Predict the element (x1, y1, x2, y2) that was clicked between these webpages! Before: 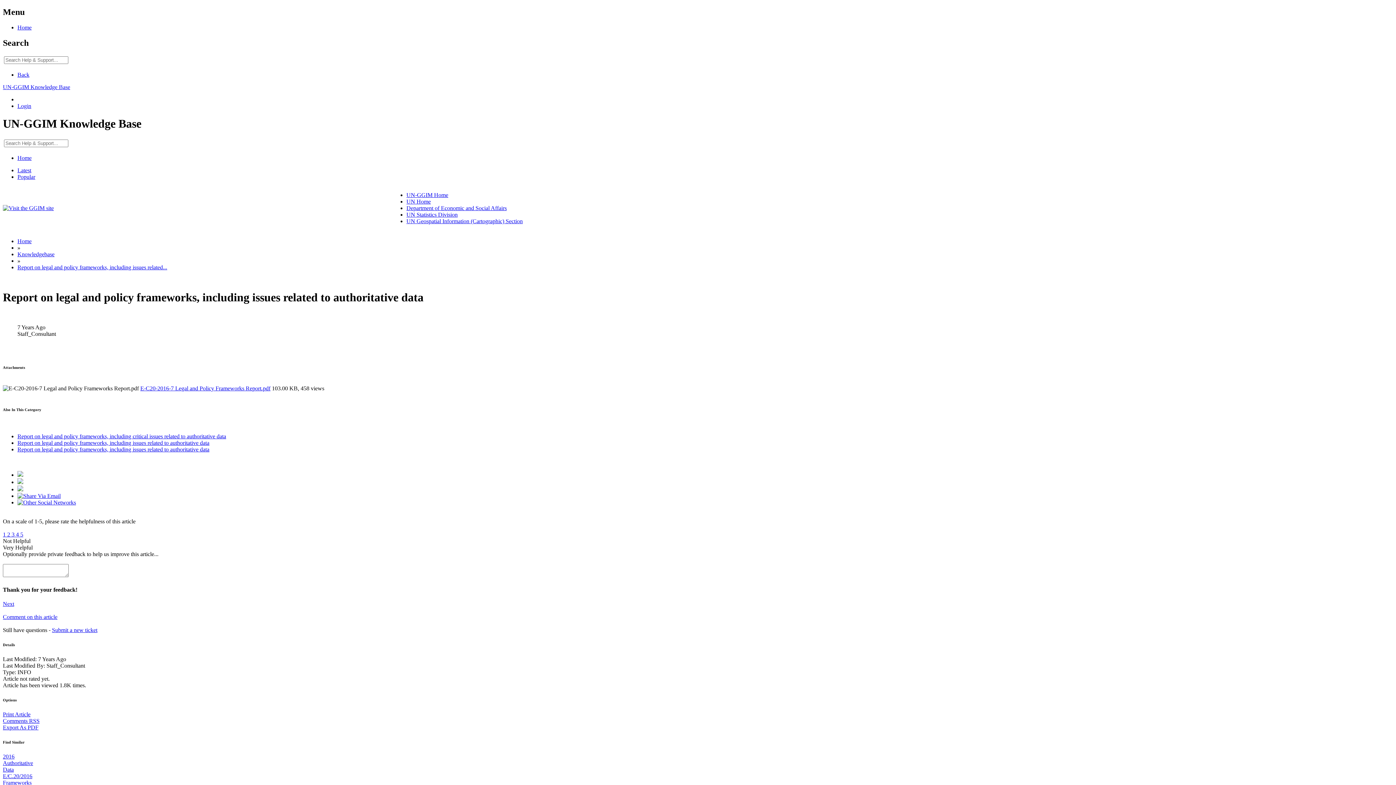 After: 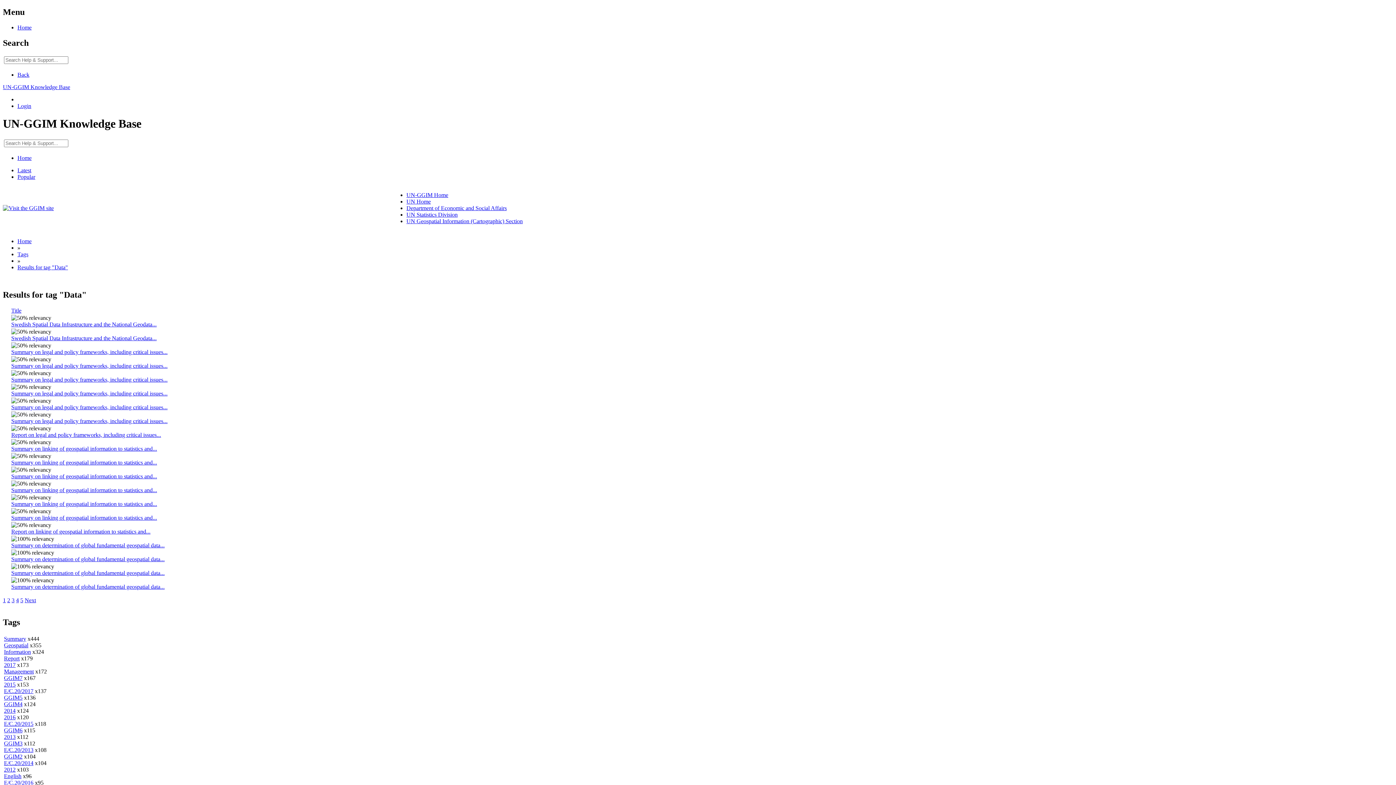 Action: bbox: (2, 766, 13, 772) label: Data